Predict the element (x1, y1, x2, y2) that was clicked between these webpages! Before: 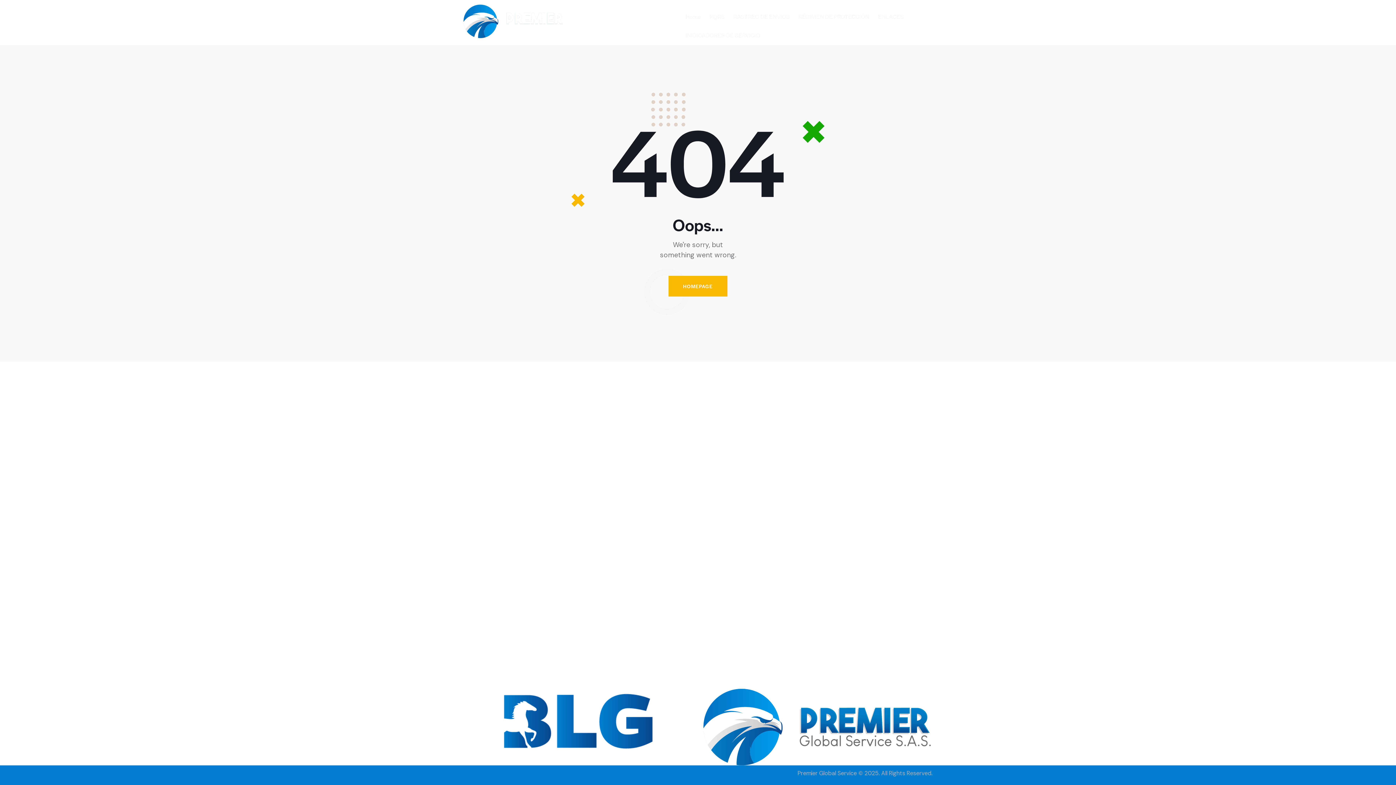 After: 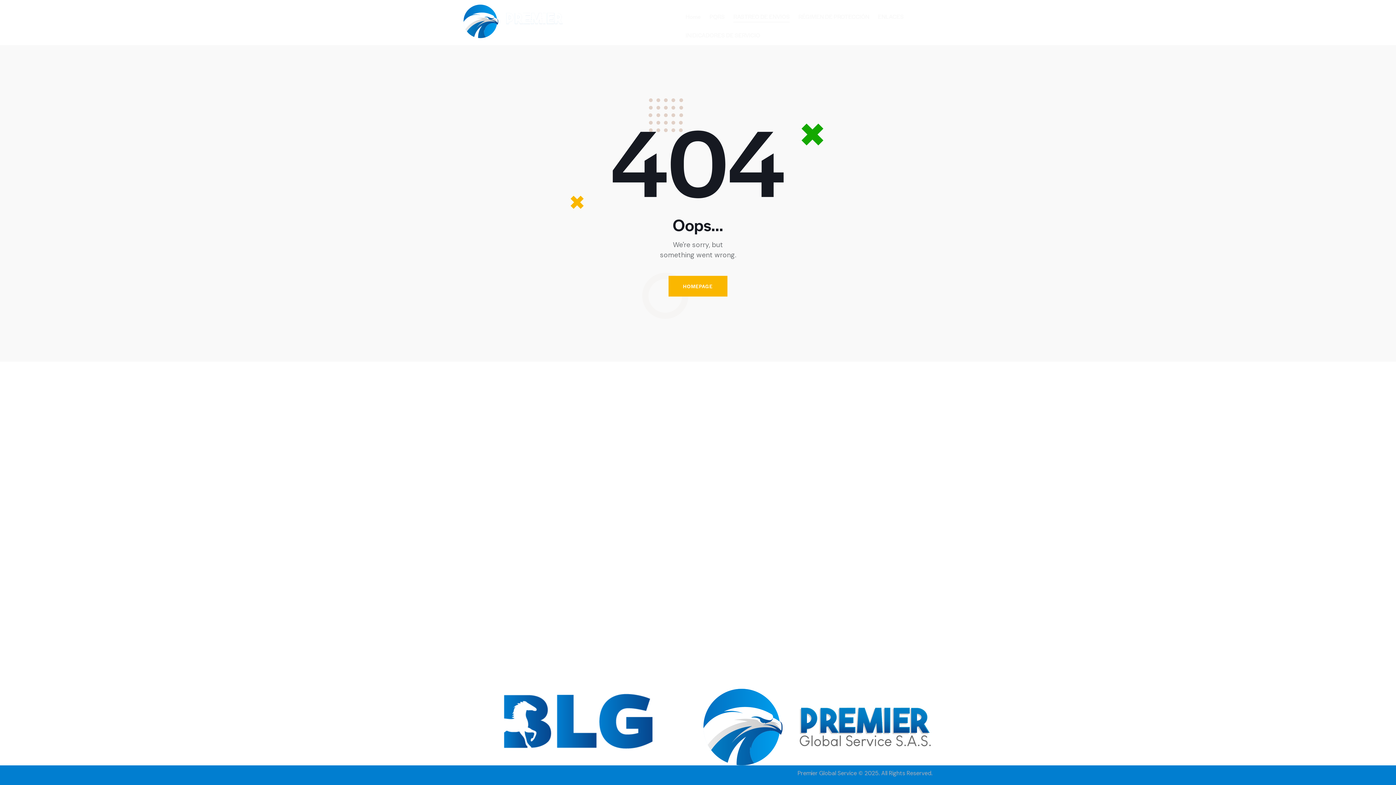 Action: label: RASTREO DE ENVIOS bbox: (729, 7, 794, 26)